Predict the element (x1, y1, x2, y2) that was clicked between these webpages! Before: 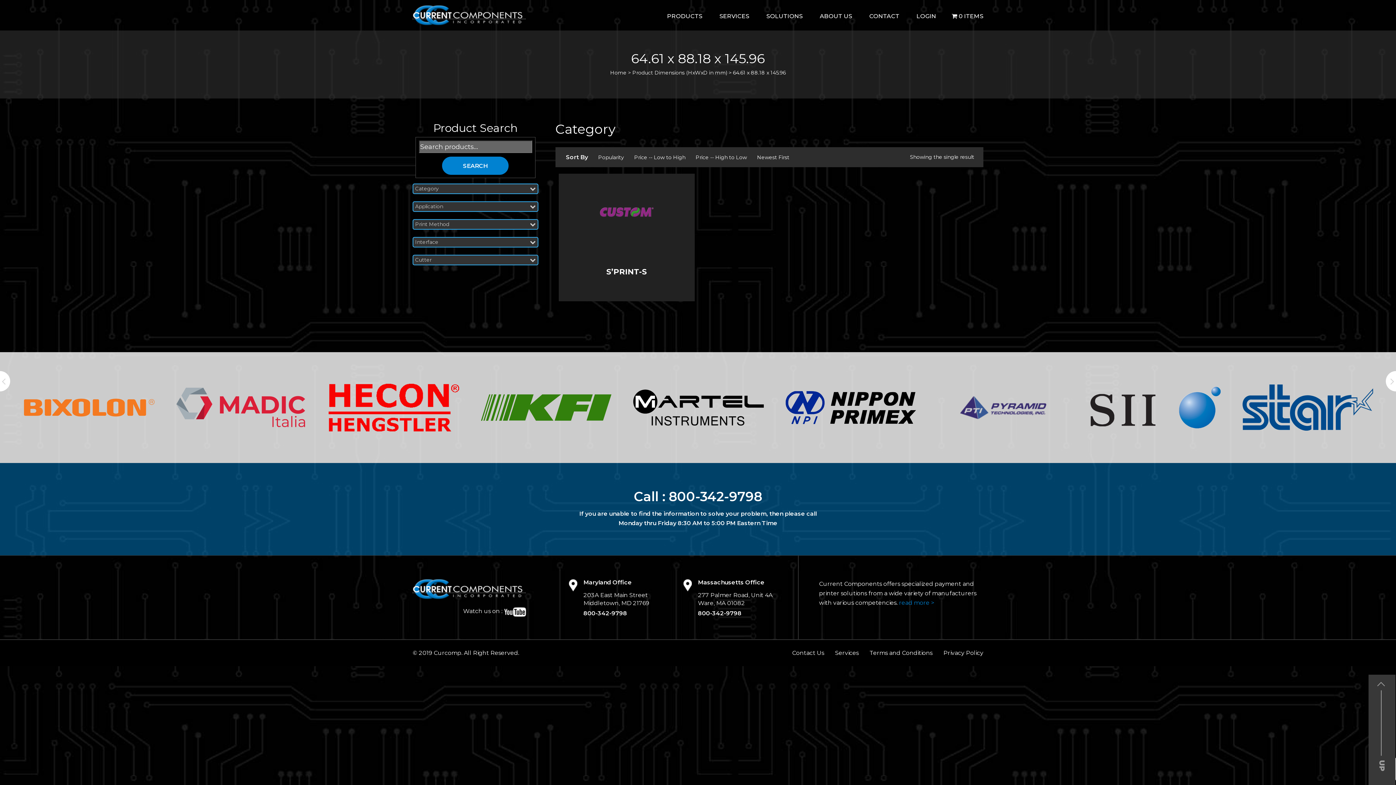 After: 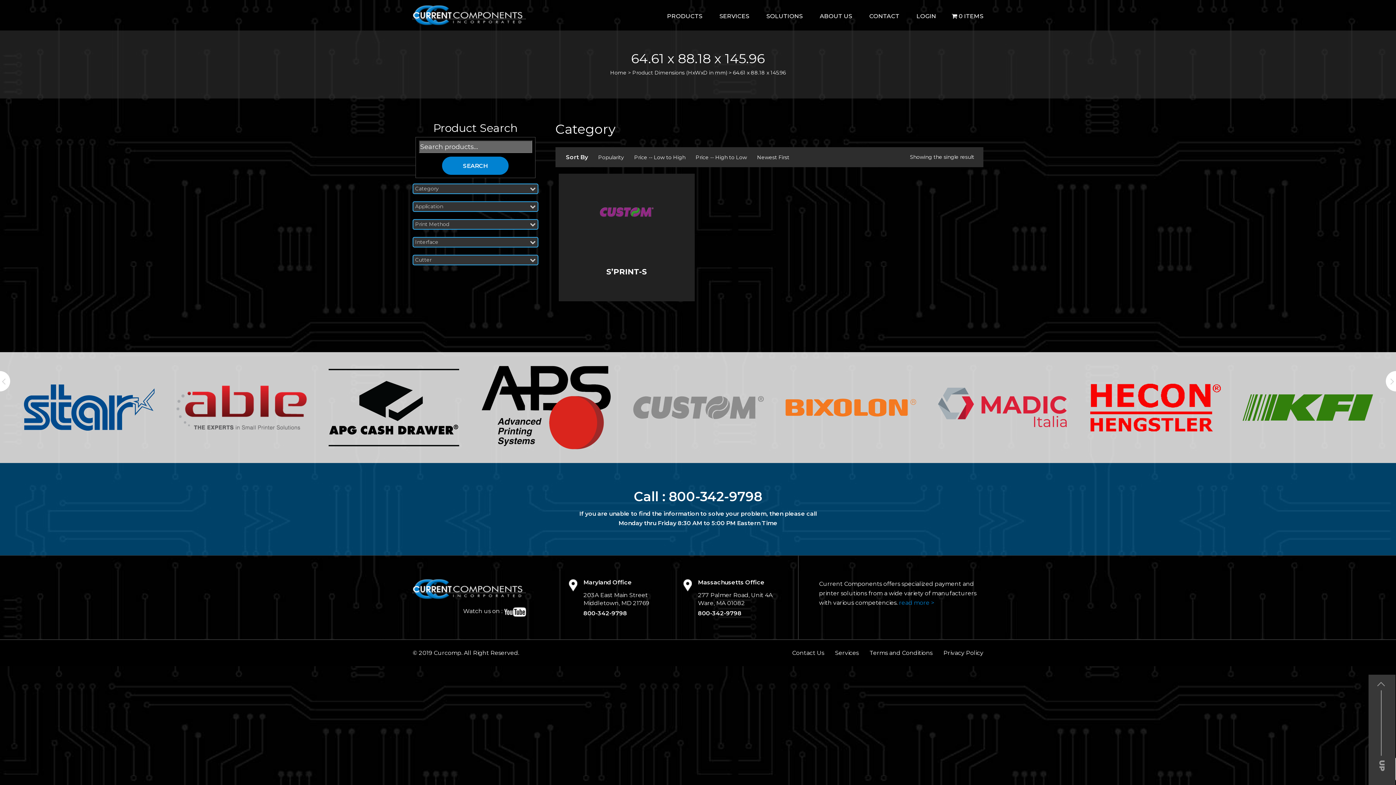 Action: bbox: (504, 608, 527, 614)